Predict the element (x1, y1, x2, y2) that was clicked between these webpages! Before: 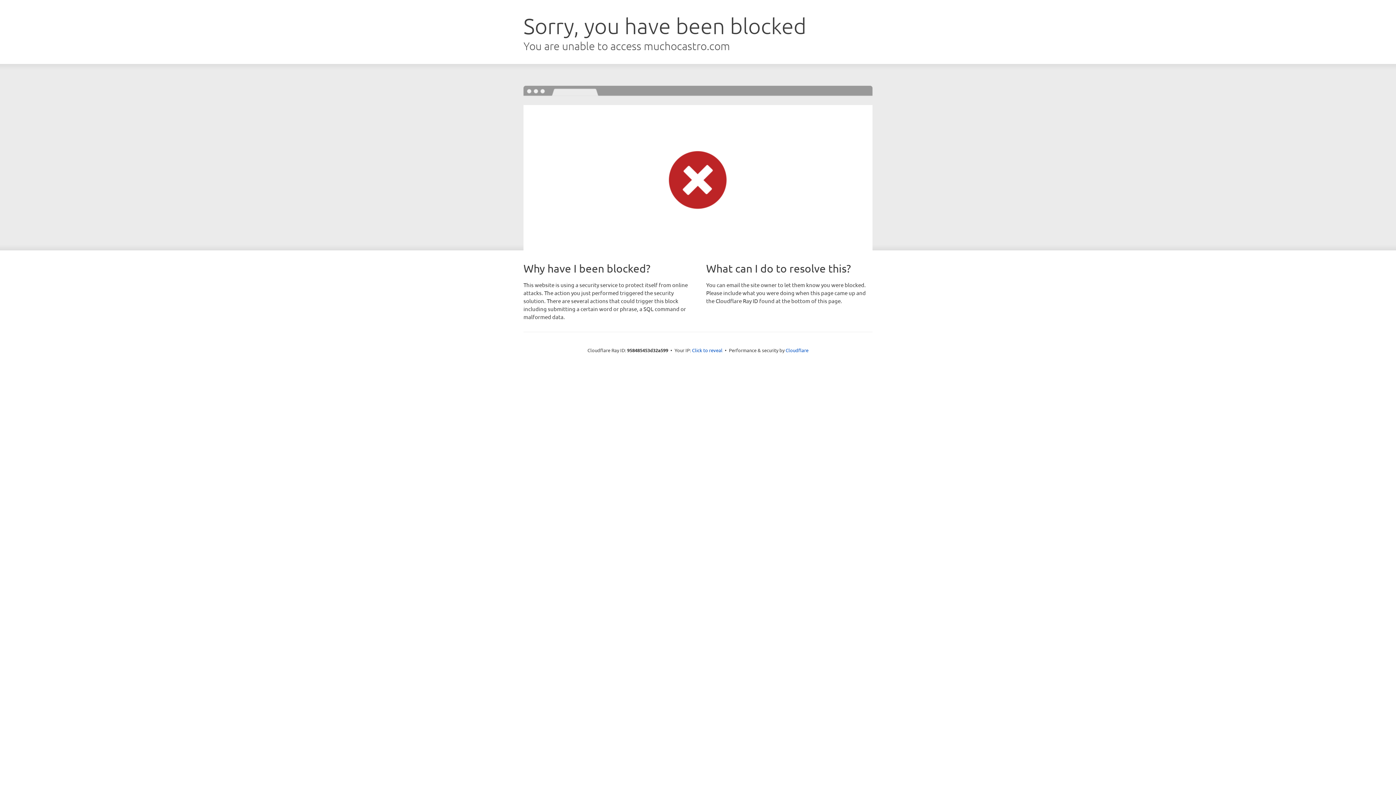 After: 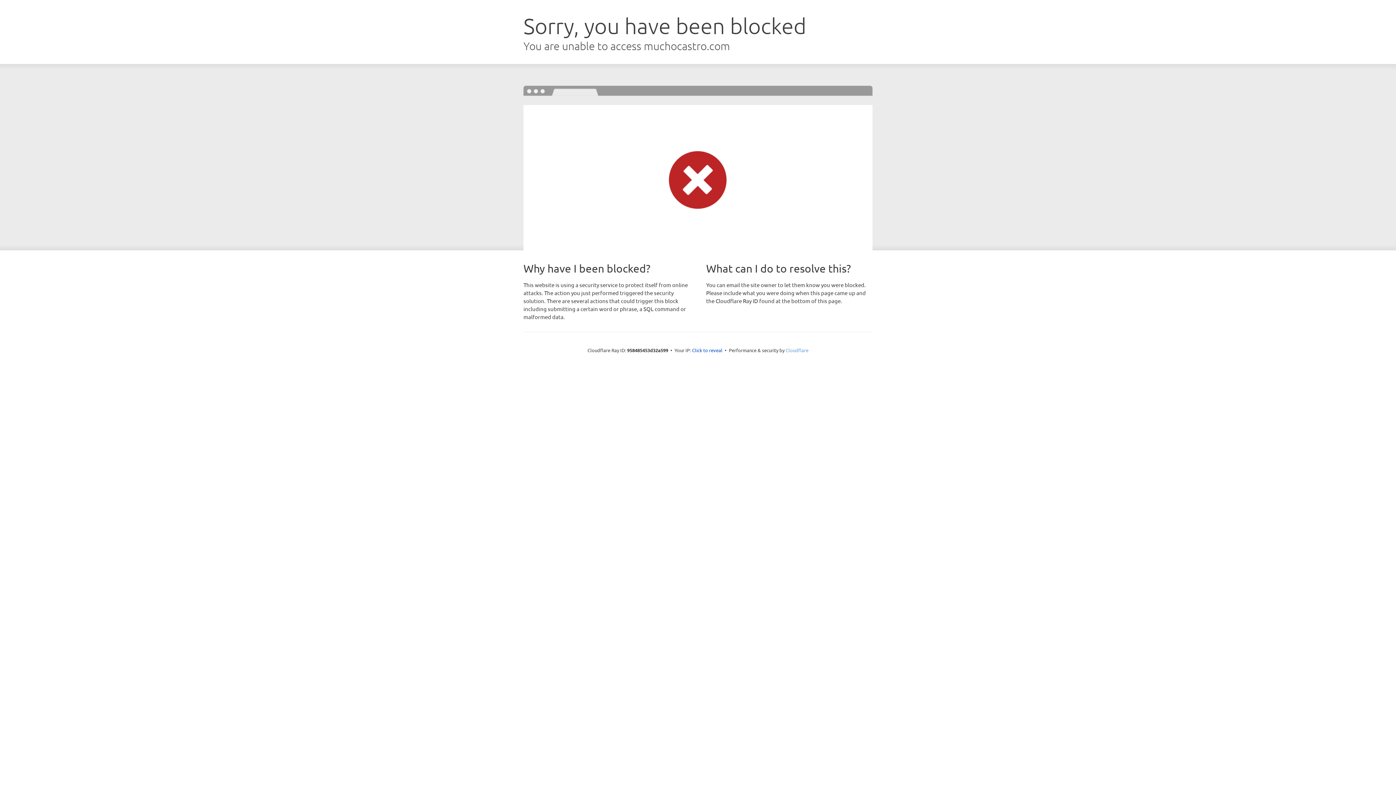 Action: label: Cloudflare bbox: (785, 347, 808, 353)